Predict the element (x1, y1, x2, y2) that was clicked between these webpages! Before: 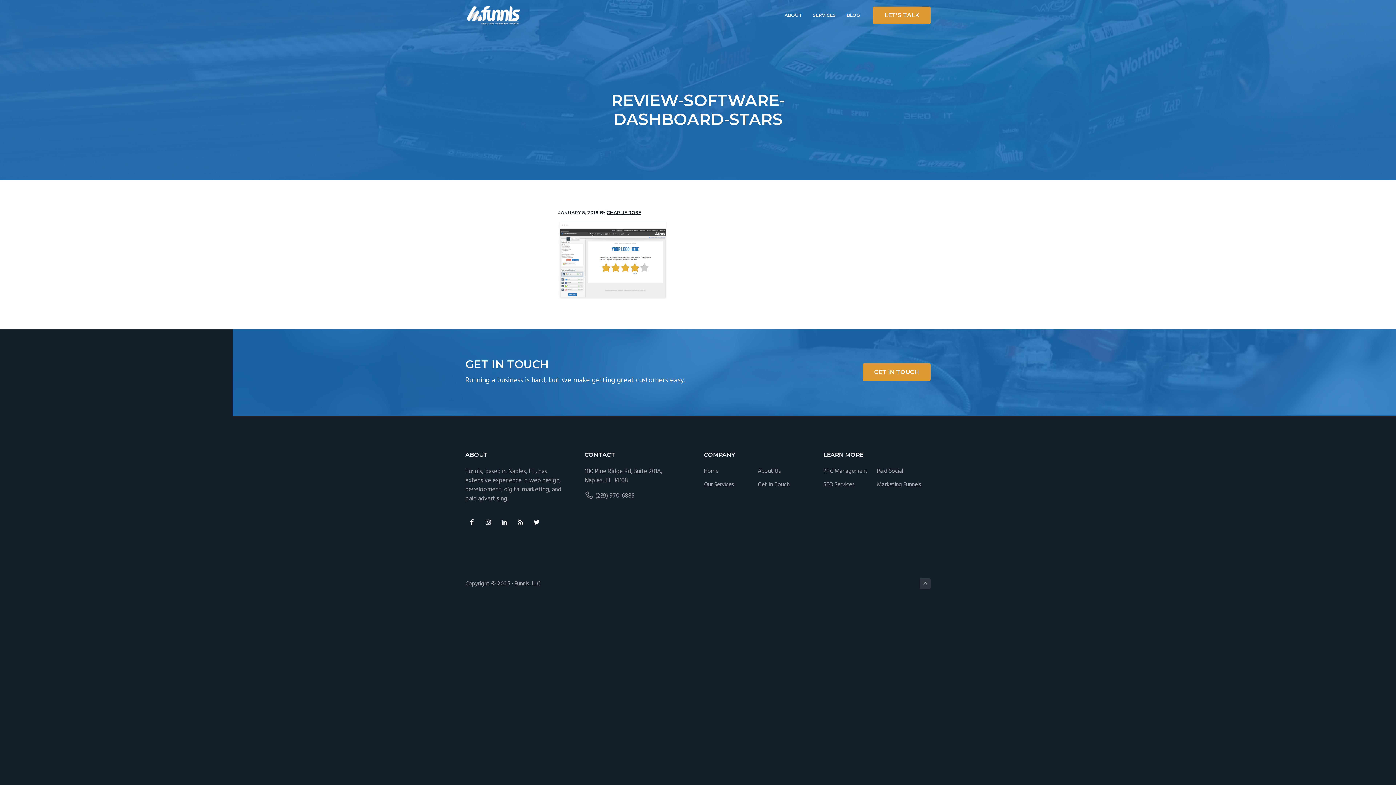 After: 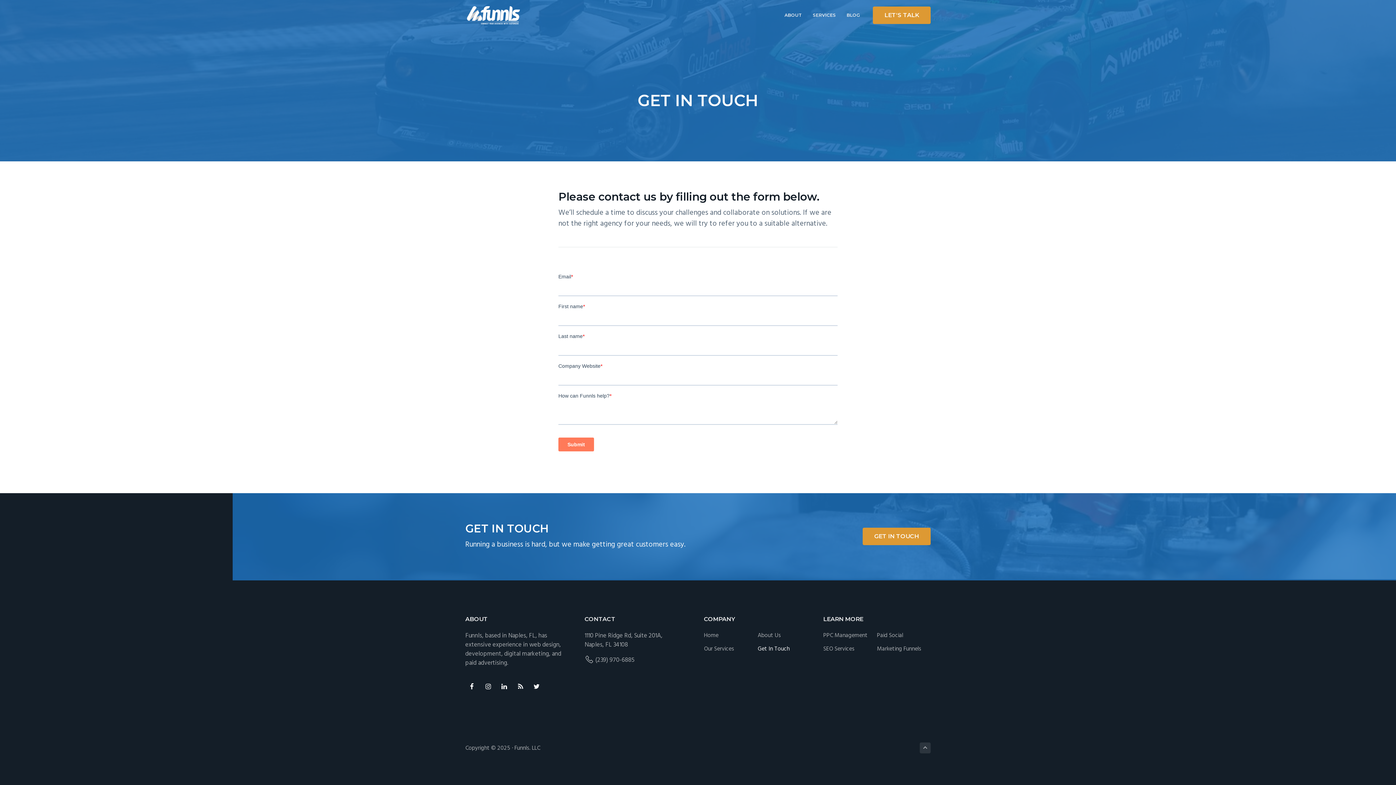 Action: label: LET'S TALK bbox: (873, 6, 930, 24)